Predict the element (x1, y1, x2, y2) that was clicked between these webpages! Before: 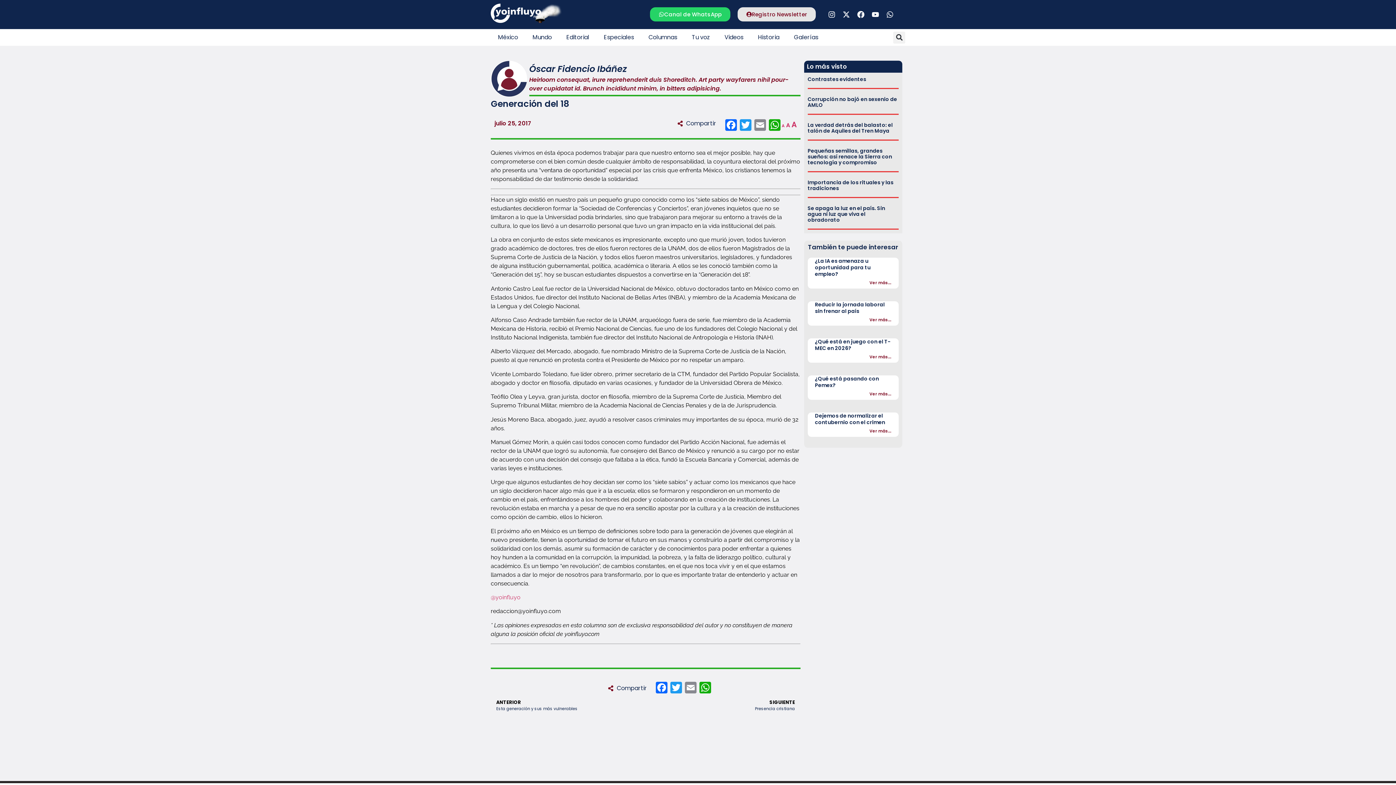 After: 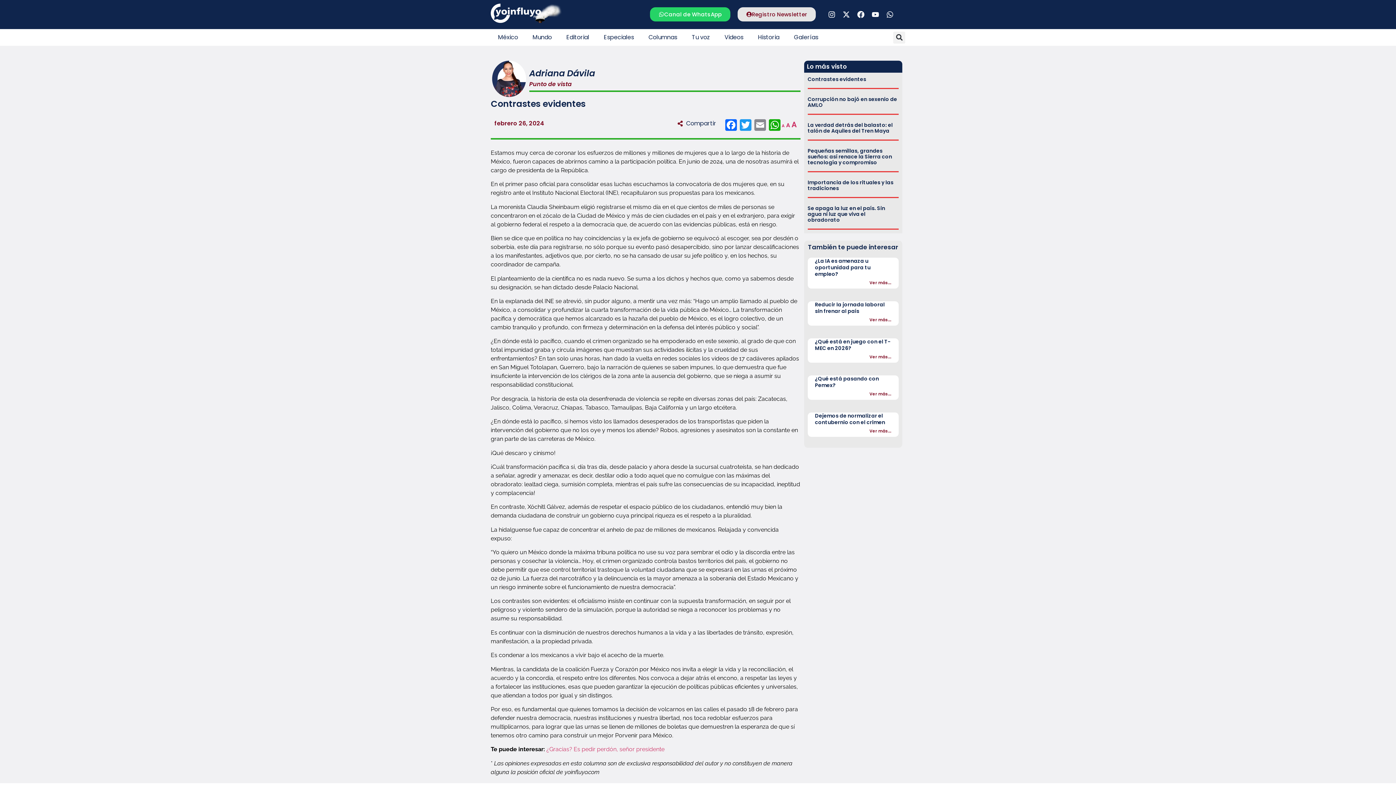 Action: label: Contrastes evidentes bbox: (807, 75, 866, 82)